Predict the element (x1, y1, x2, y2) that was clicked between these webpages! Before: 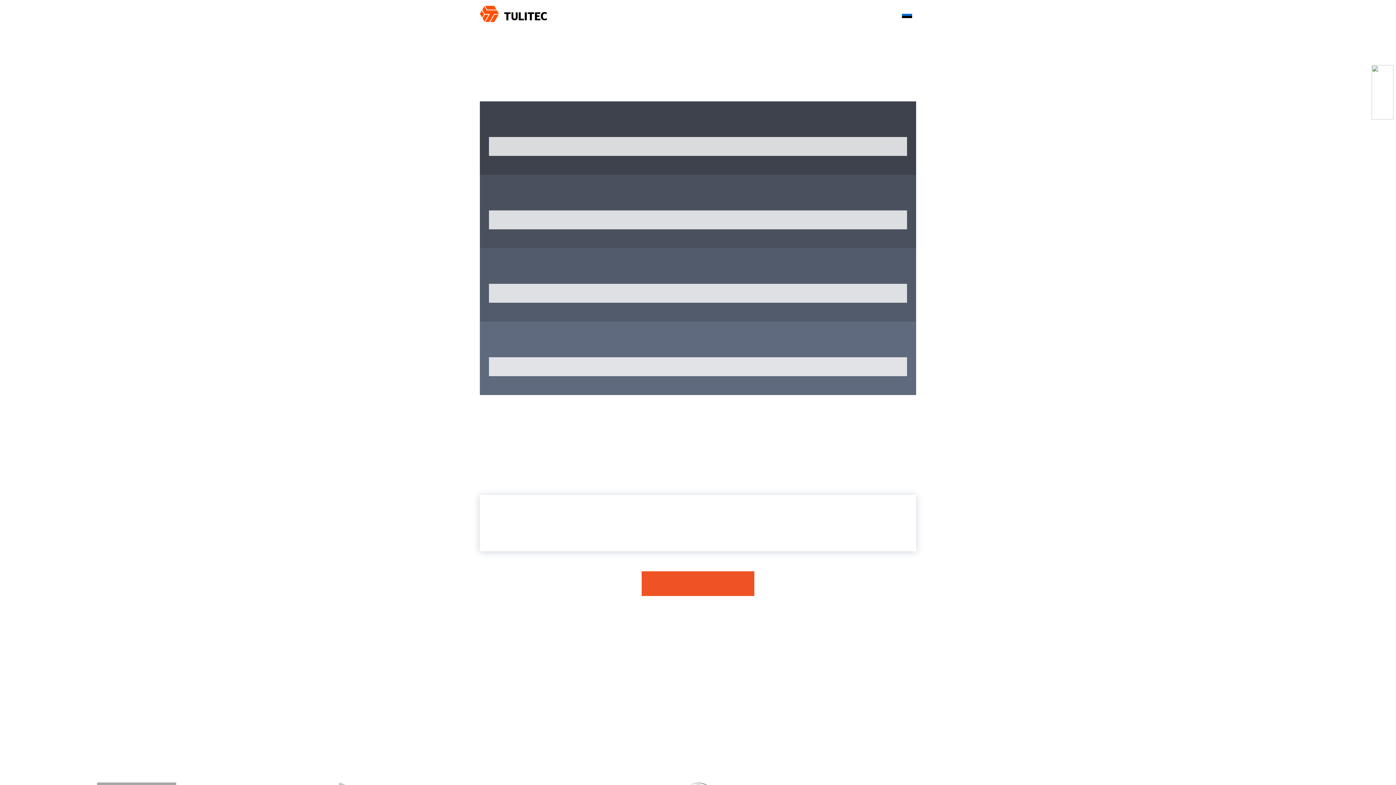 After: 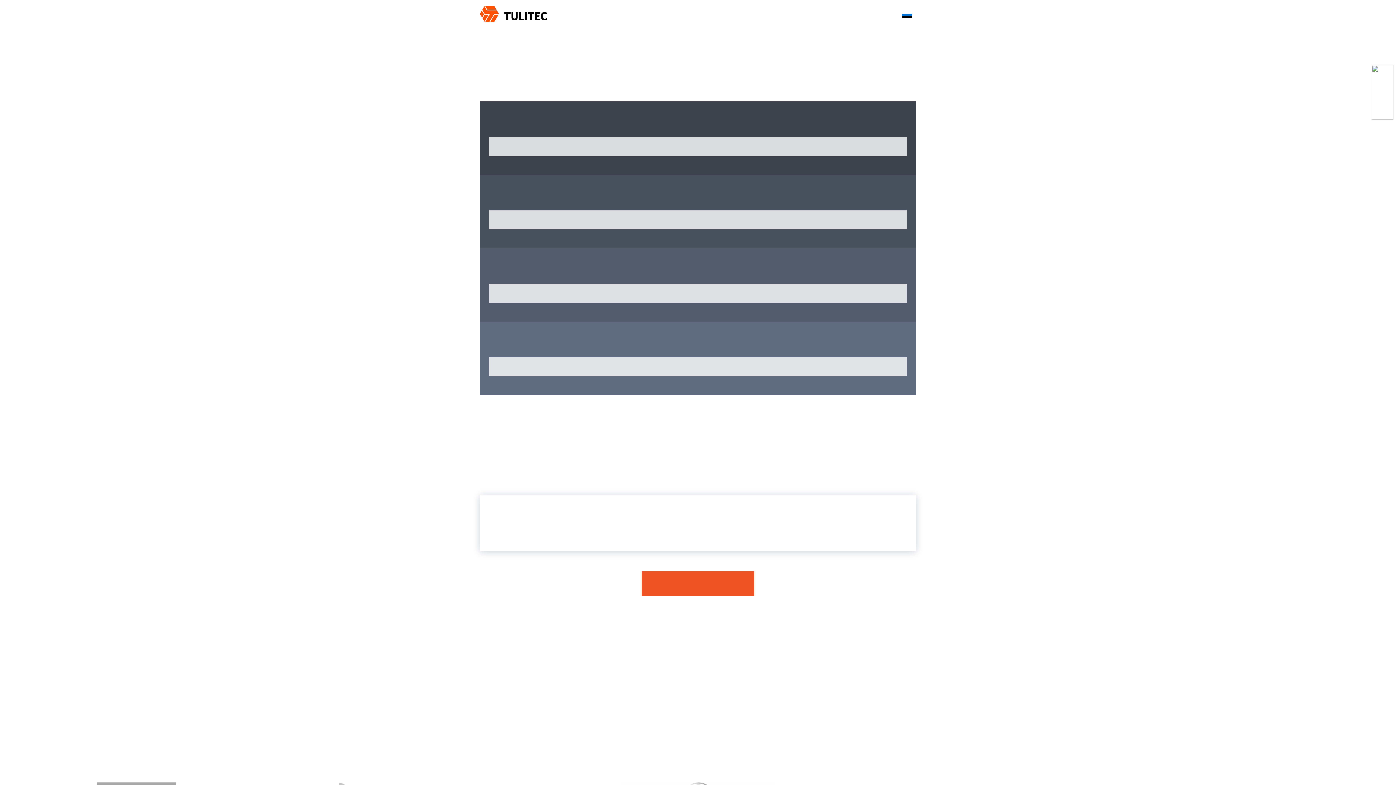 Action: bbox: (480, 321, 916, 395)